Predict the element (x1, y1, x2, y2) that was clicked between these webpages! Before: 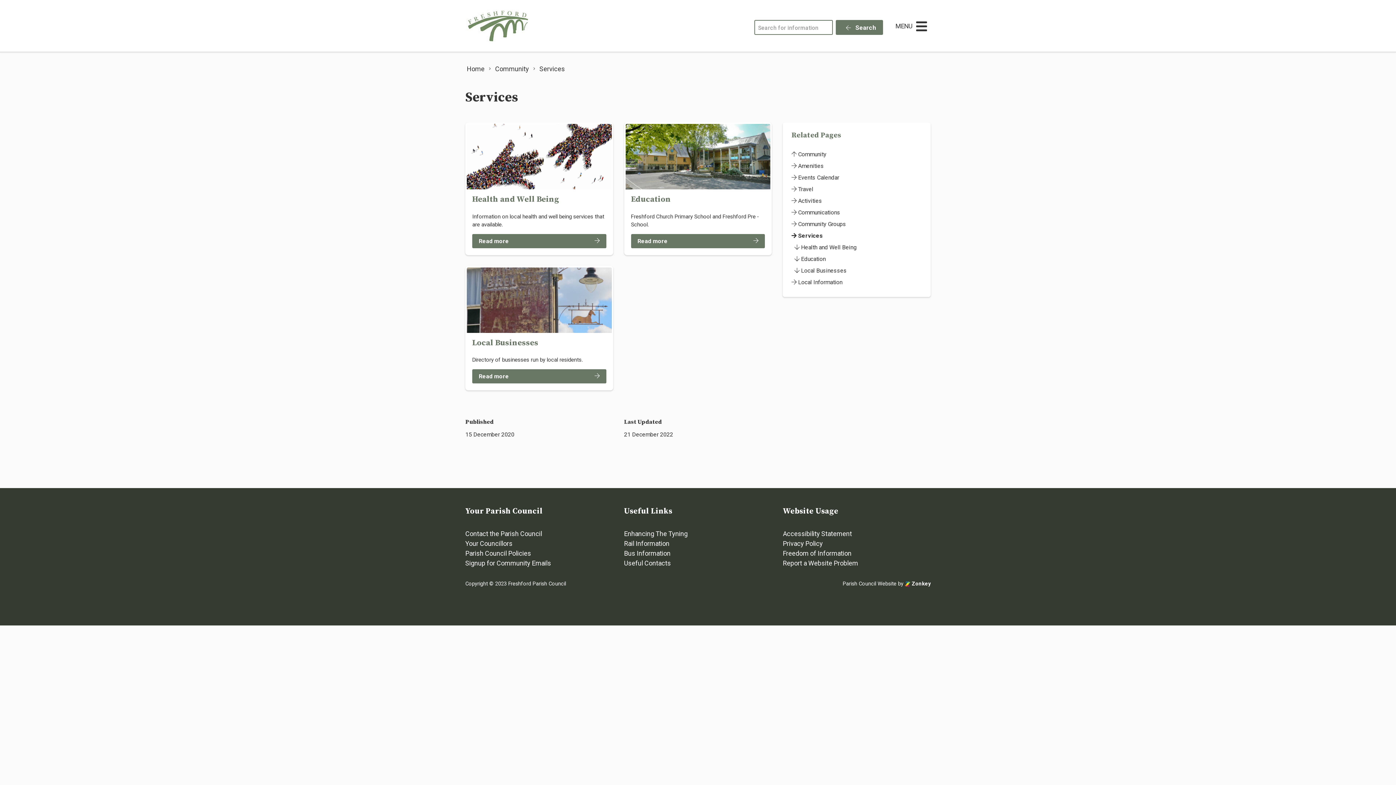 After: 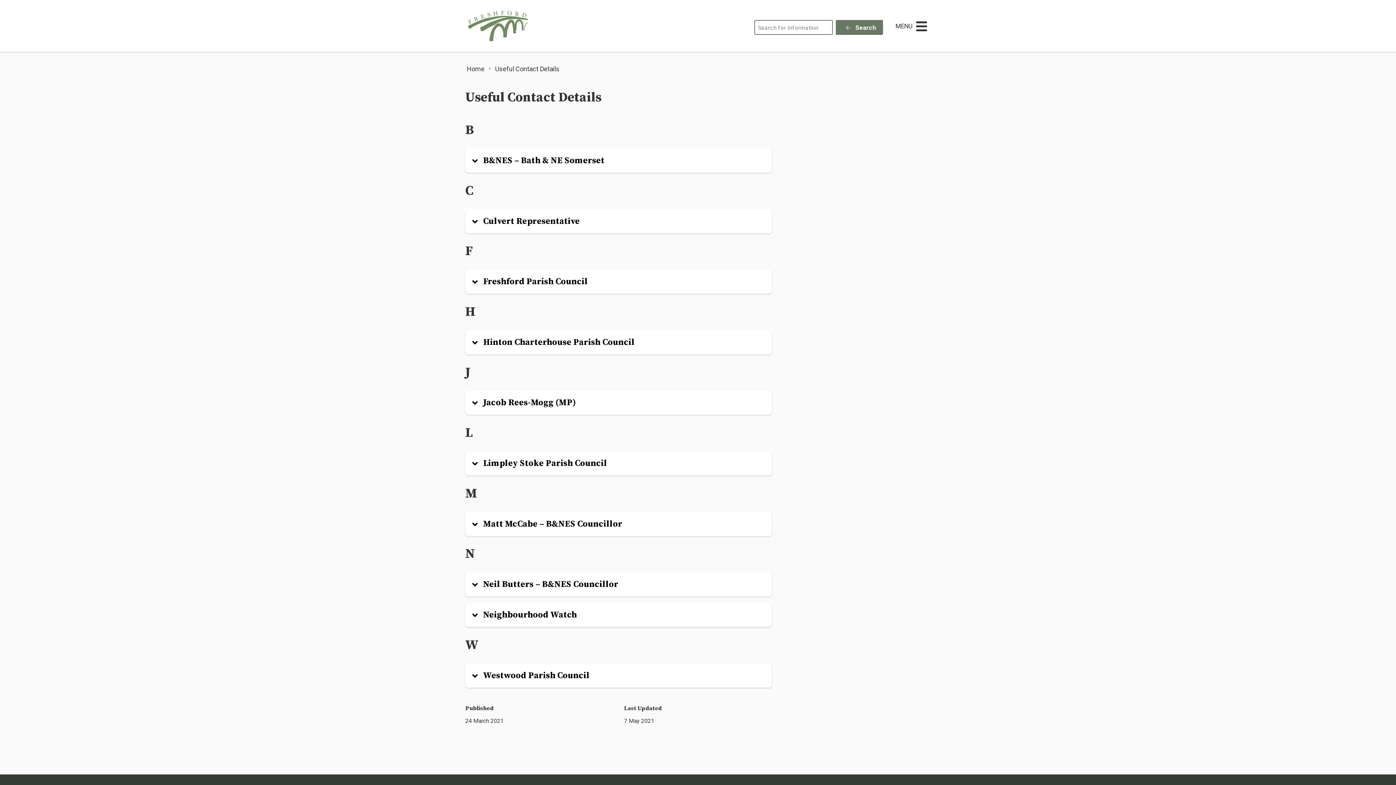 Action: label: Useful Contacts bbox: (624, 559, 671, 567)